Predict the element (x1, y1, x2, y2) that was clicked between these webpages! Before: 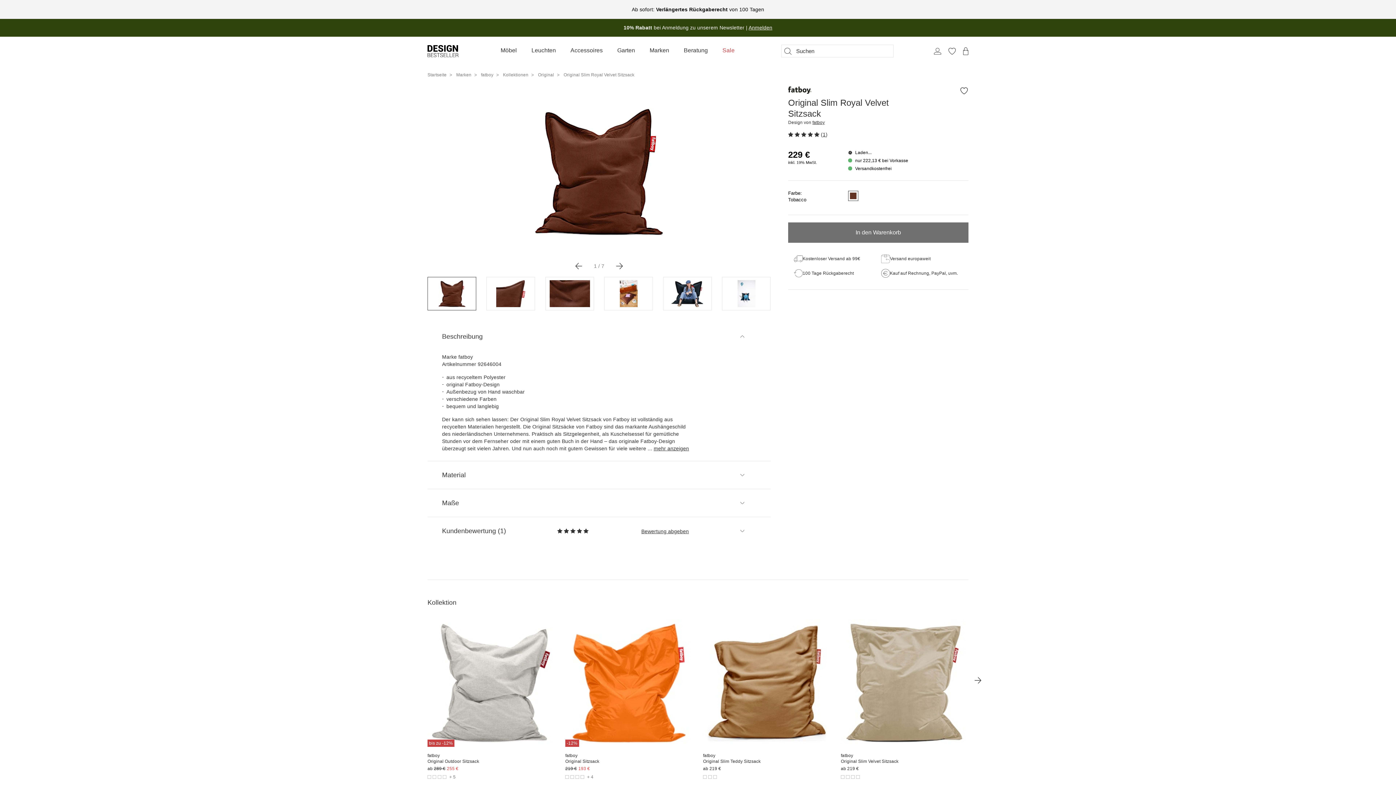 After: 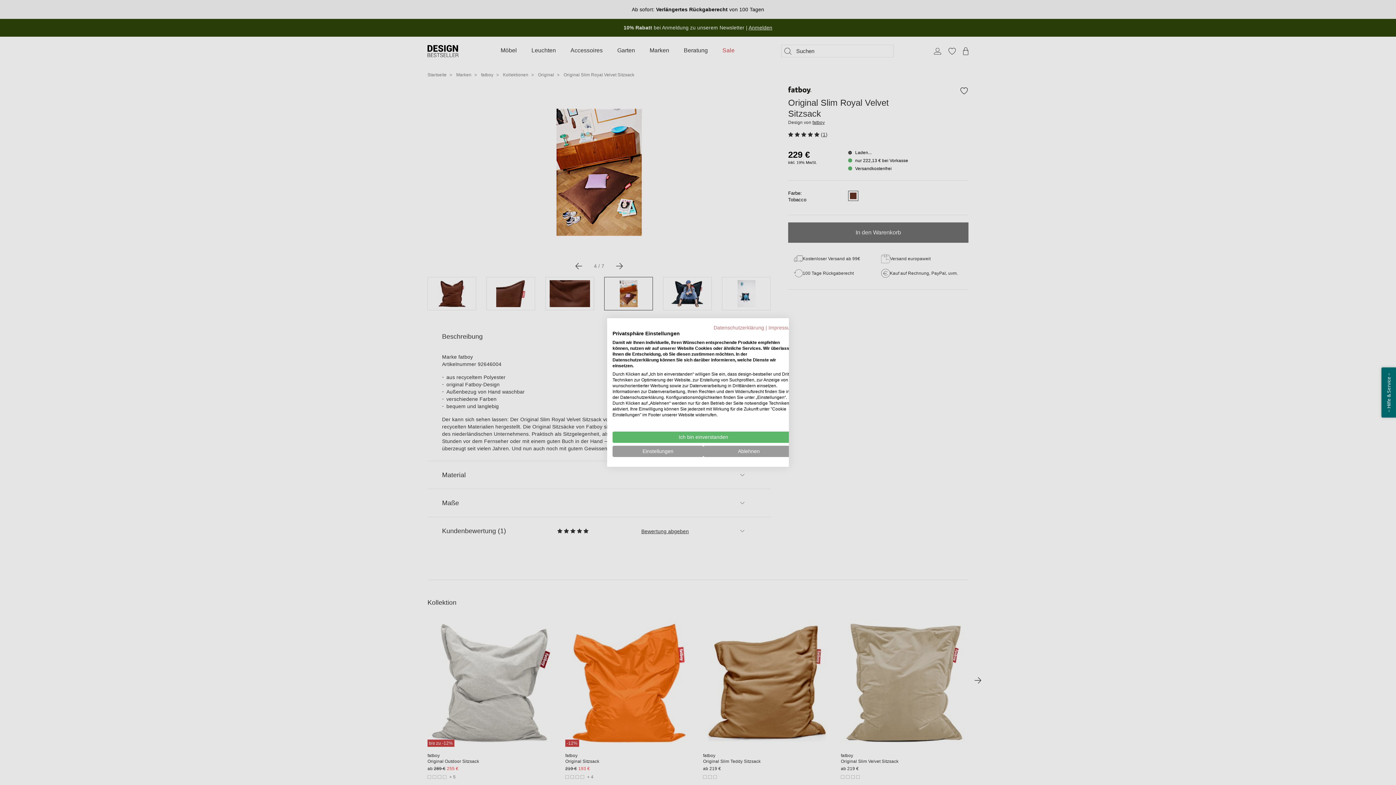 Action: bbox: (604, 277, 653, 310)